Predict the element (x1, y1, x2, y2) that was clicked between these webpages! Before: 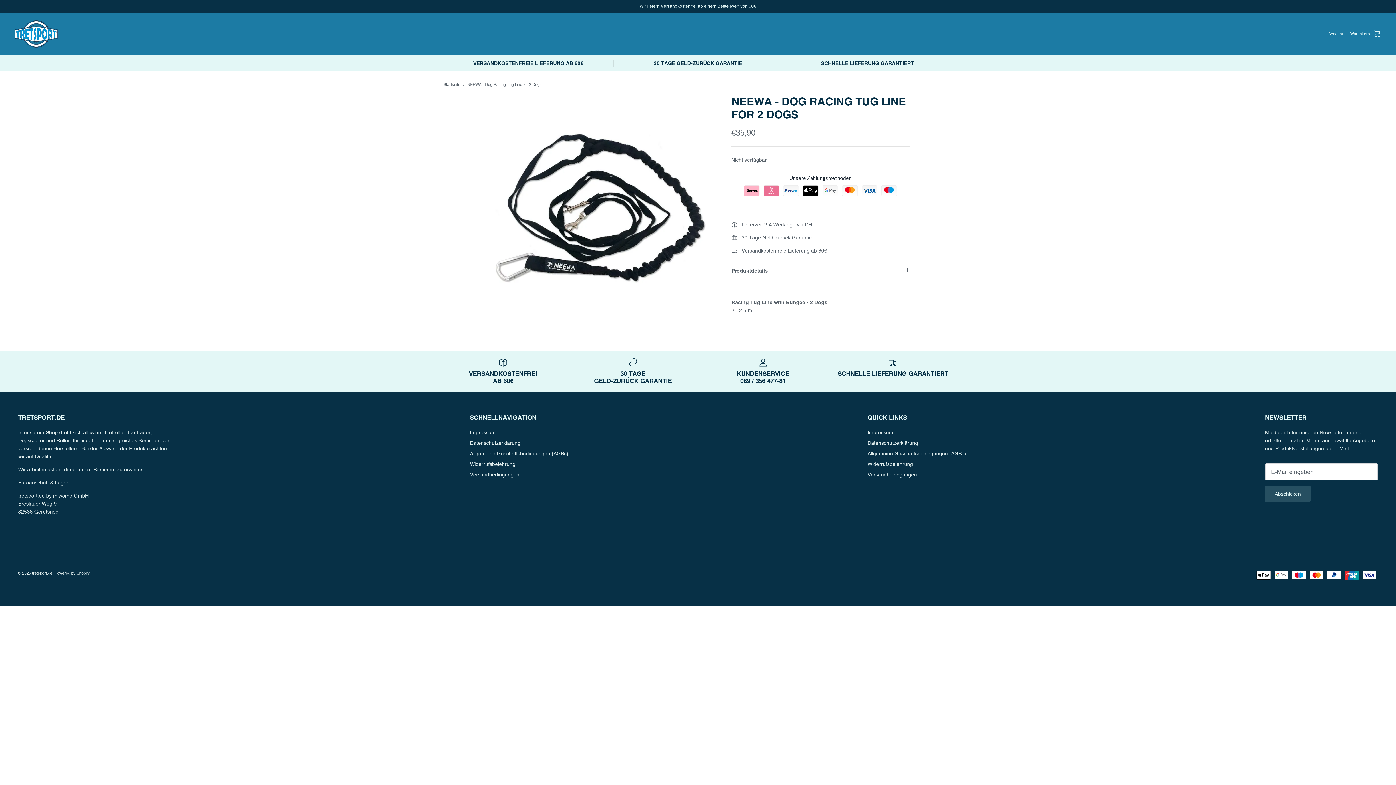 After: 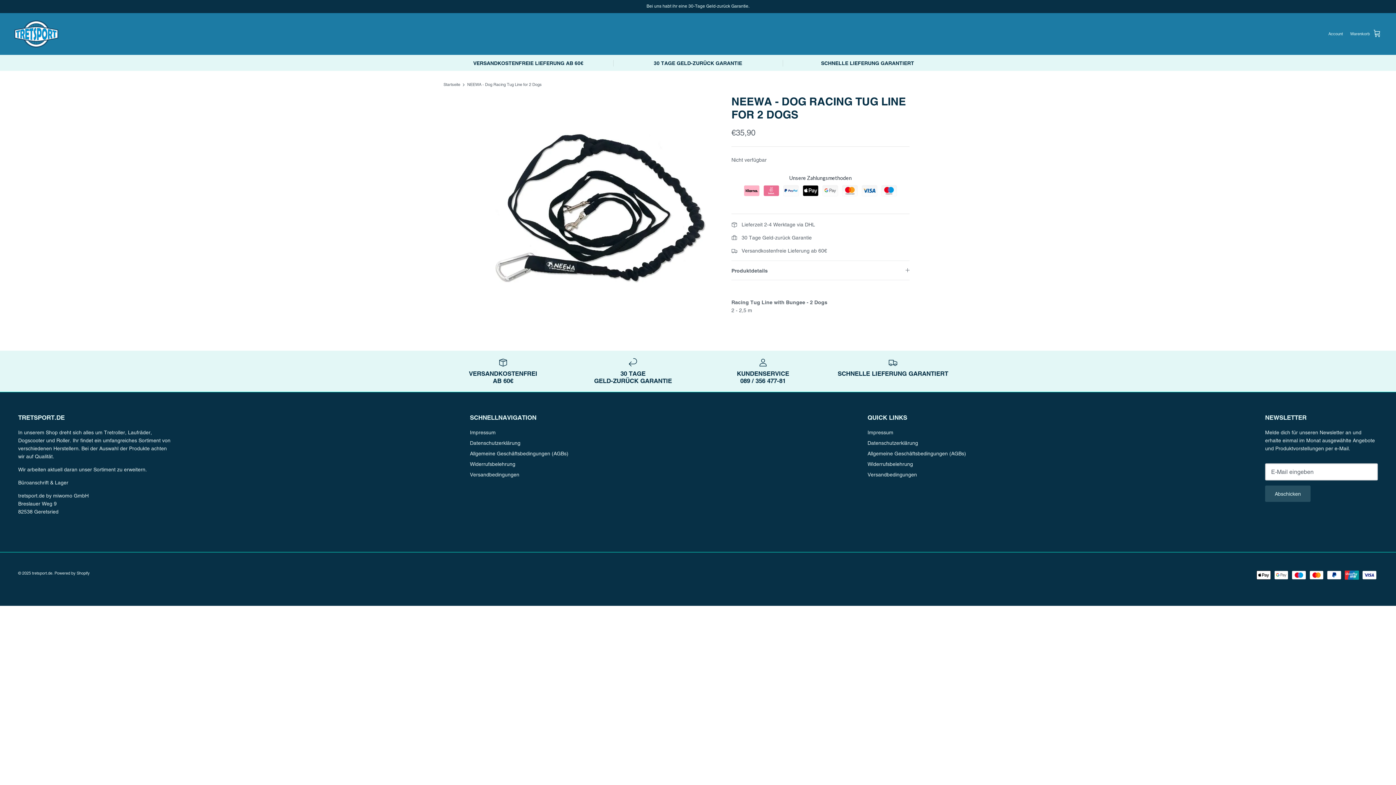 Action: bbox: (467, 82, 541, 87) label: NEEWA - Dog Racing Tug Line for 2 Dogs